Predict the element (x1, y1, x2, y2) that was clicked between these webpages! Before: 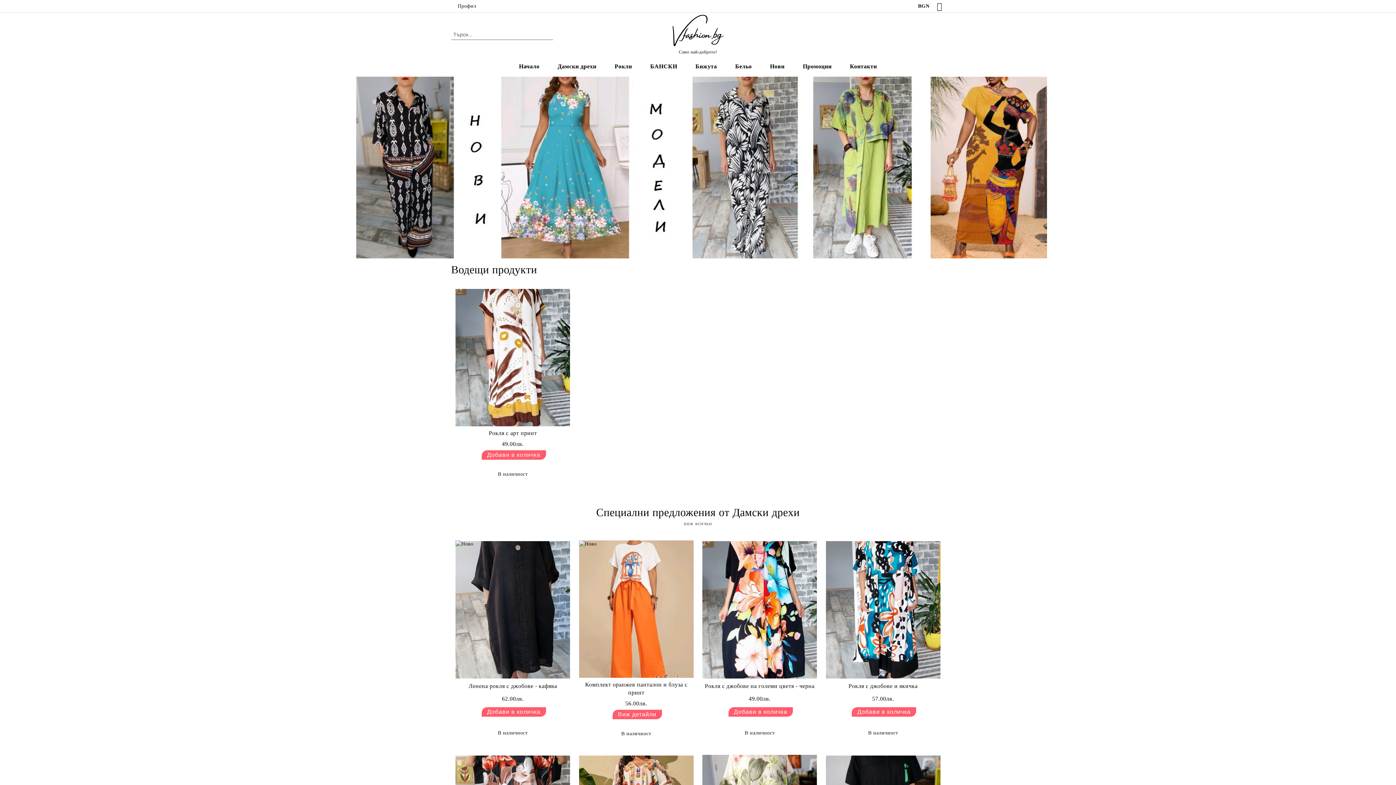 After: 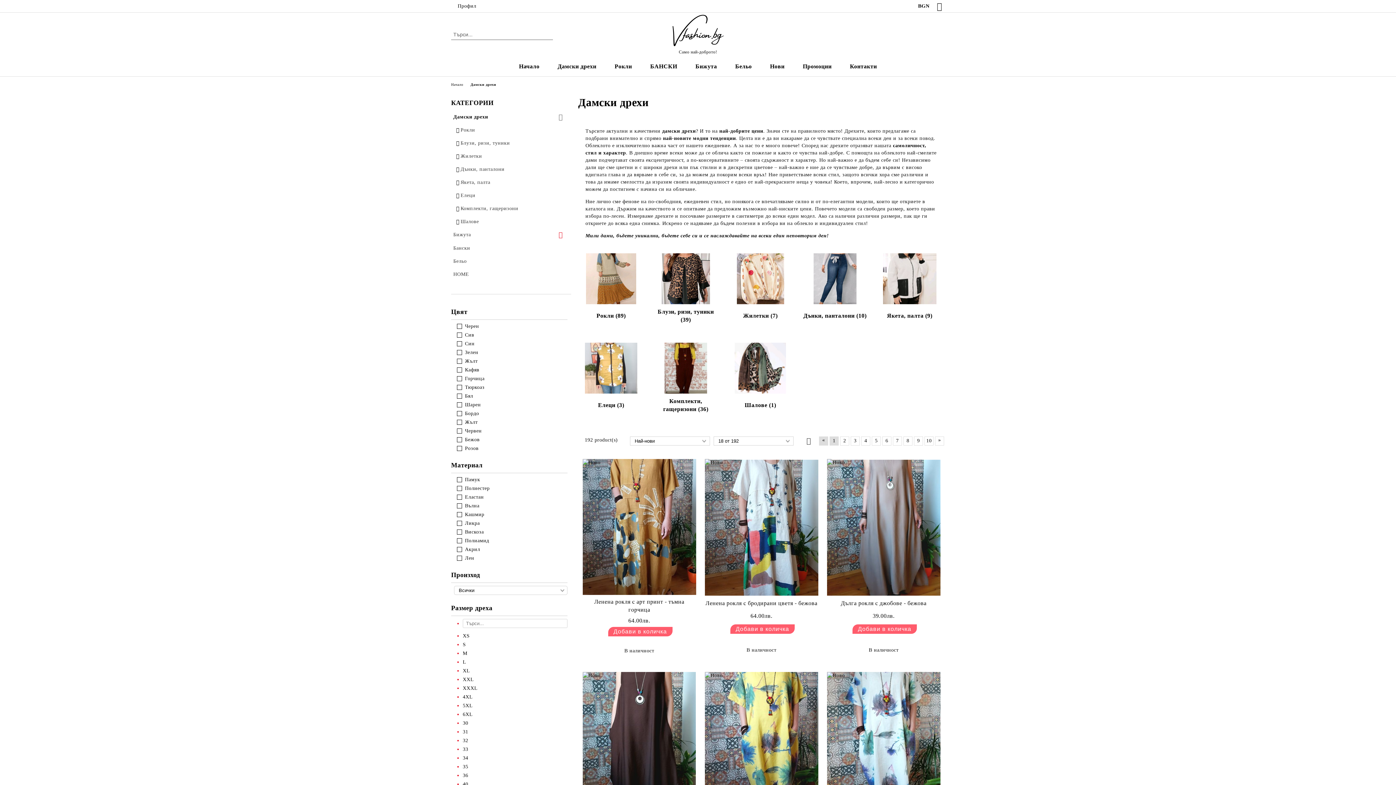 Action: bbox: (548, 58, 605, 74) label: Дамски дрехи